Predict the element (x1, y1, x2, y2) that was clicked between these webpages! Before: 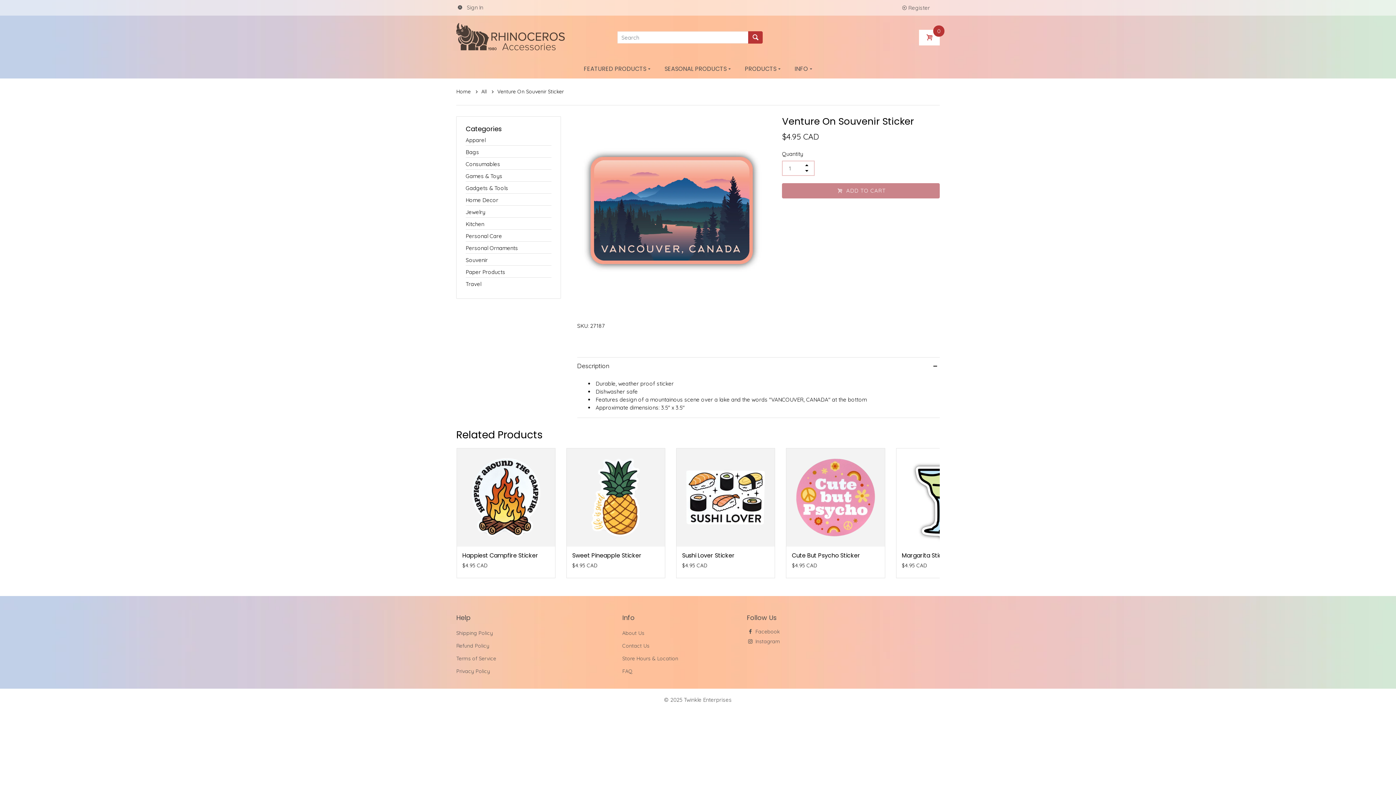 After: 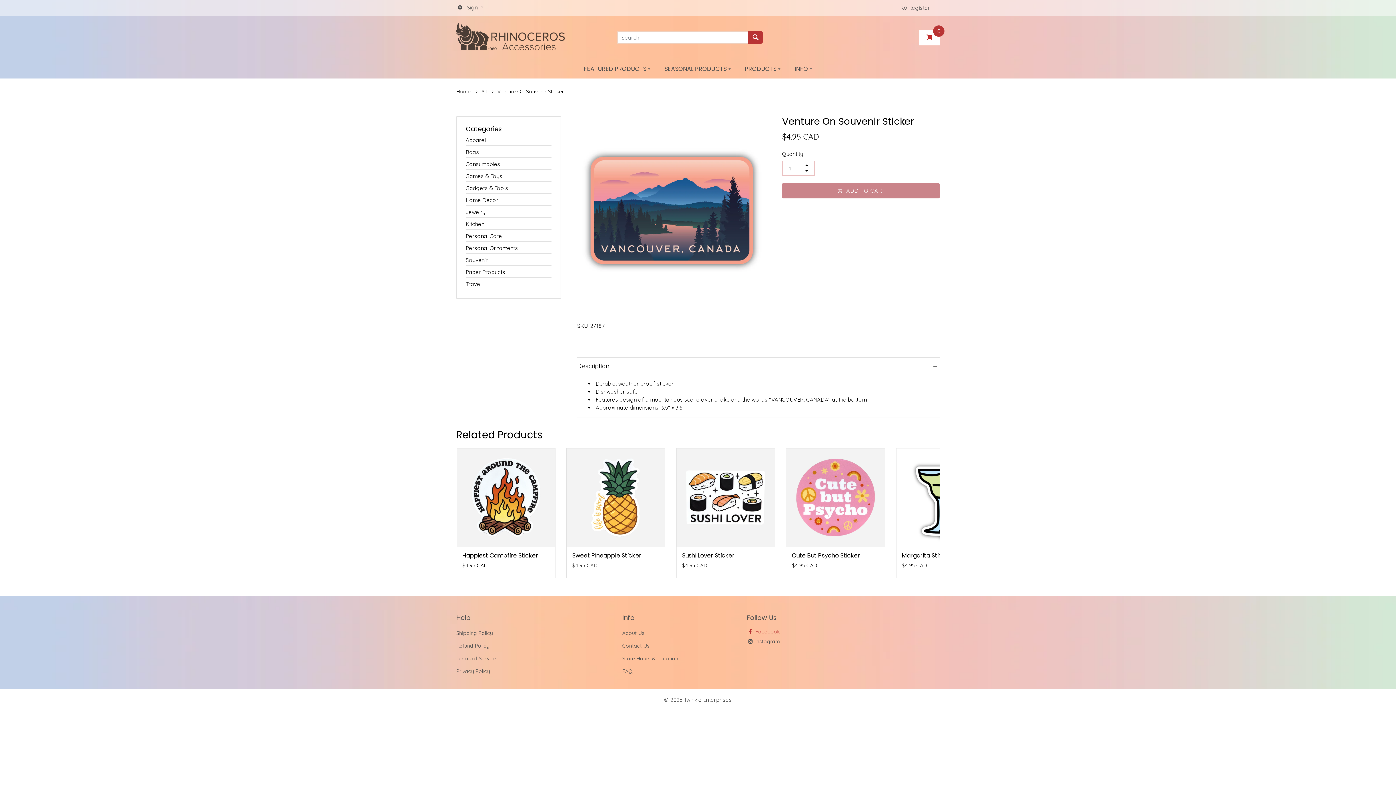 Action: label:  Facebook bbox: (746, 628, 779, 635)